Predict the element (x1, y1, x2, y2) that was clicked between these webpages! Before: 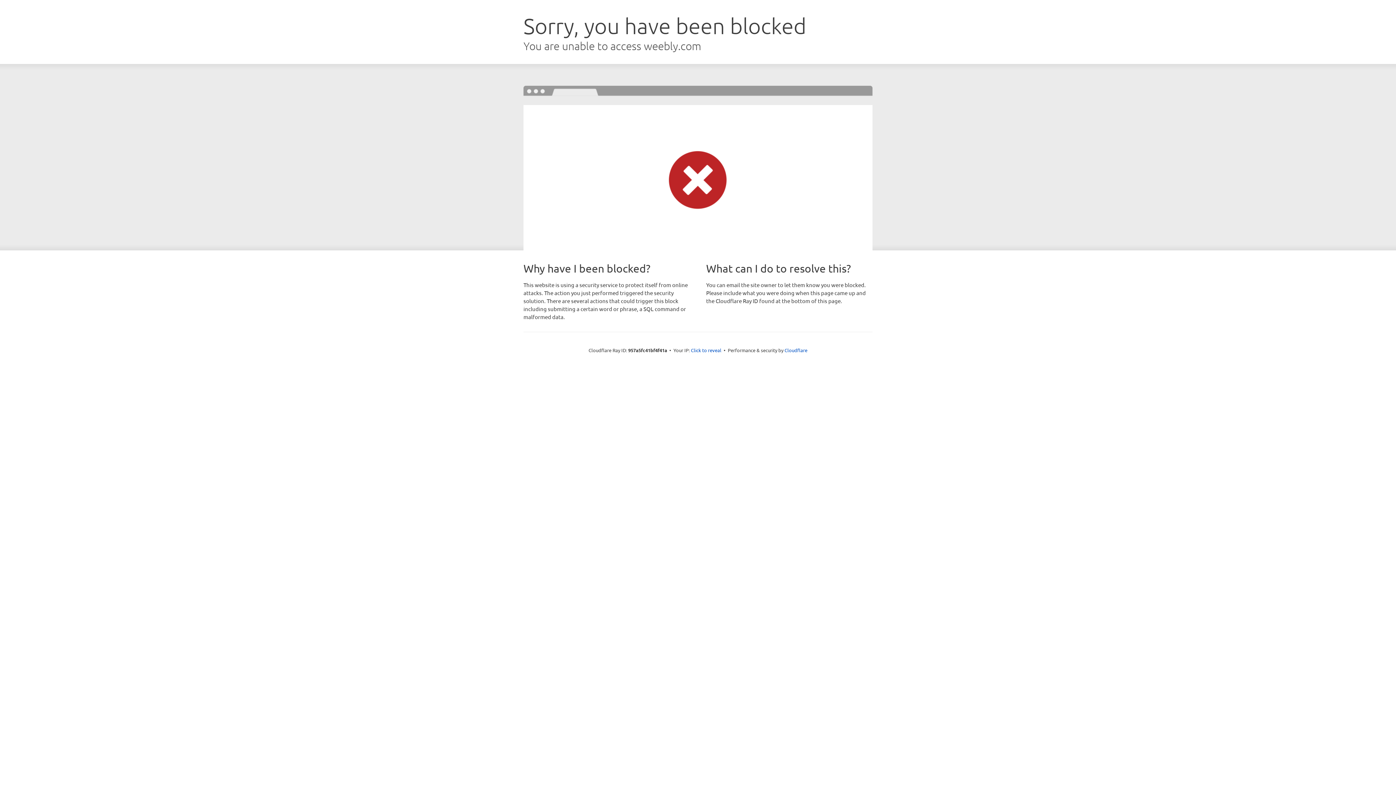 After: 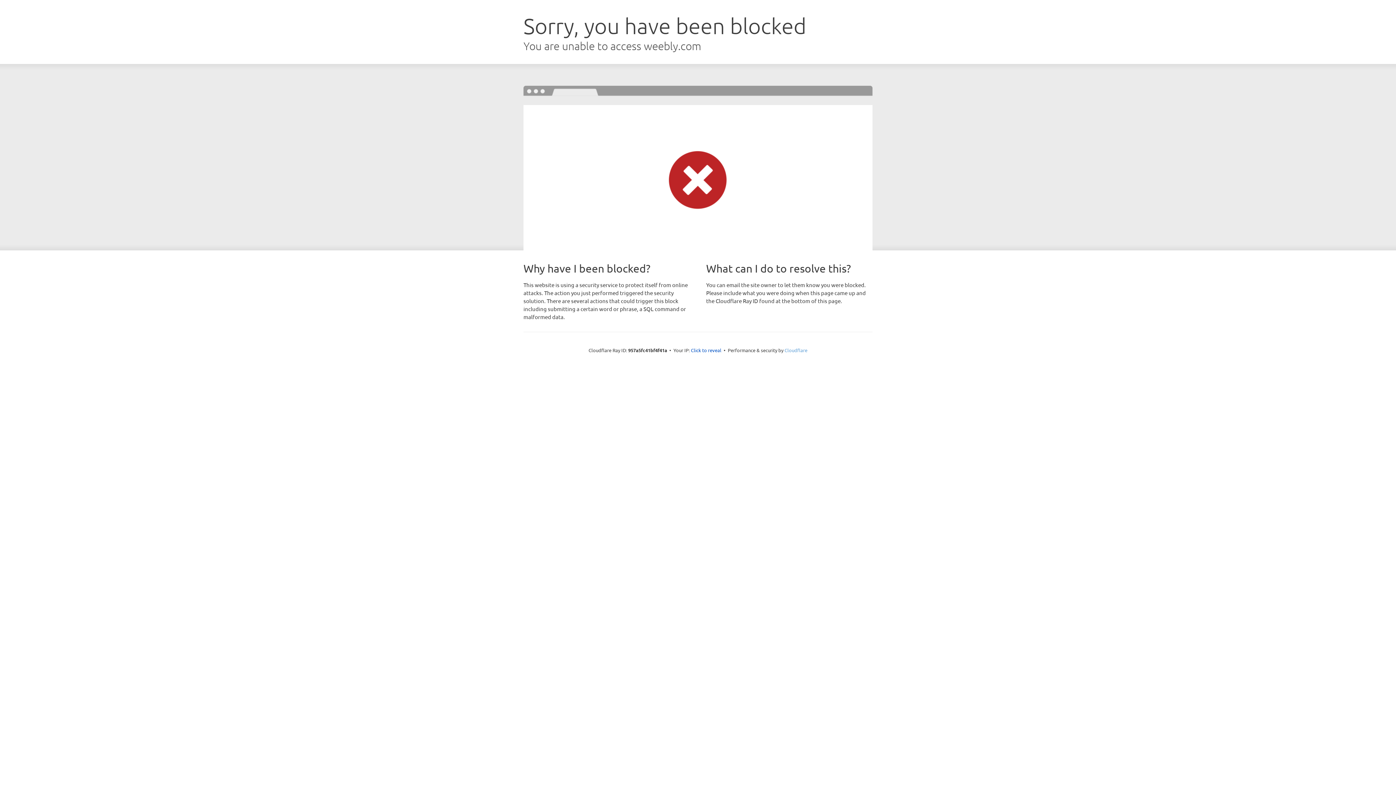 Action: label: Cloudflare bbox: (784, 347, 807, 353)